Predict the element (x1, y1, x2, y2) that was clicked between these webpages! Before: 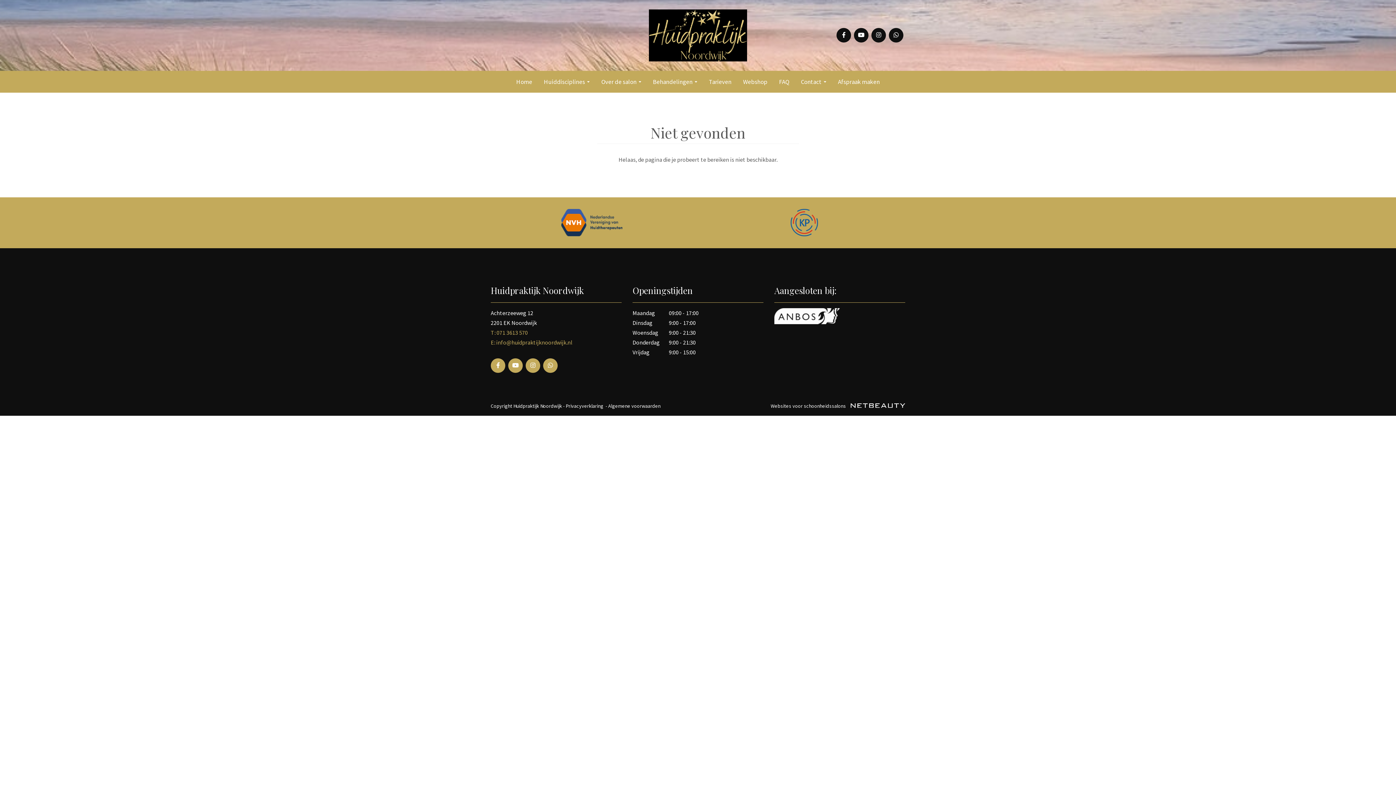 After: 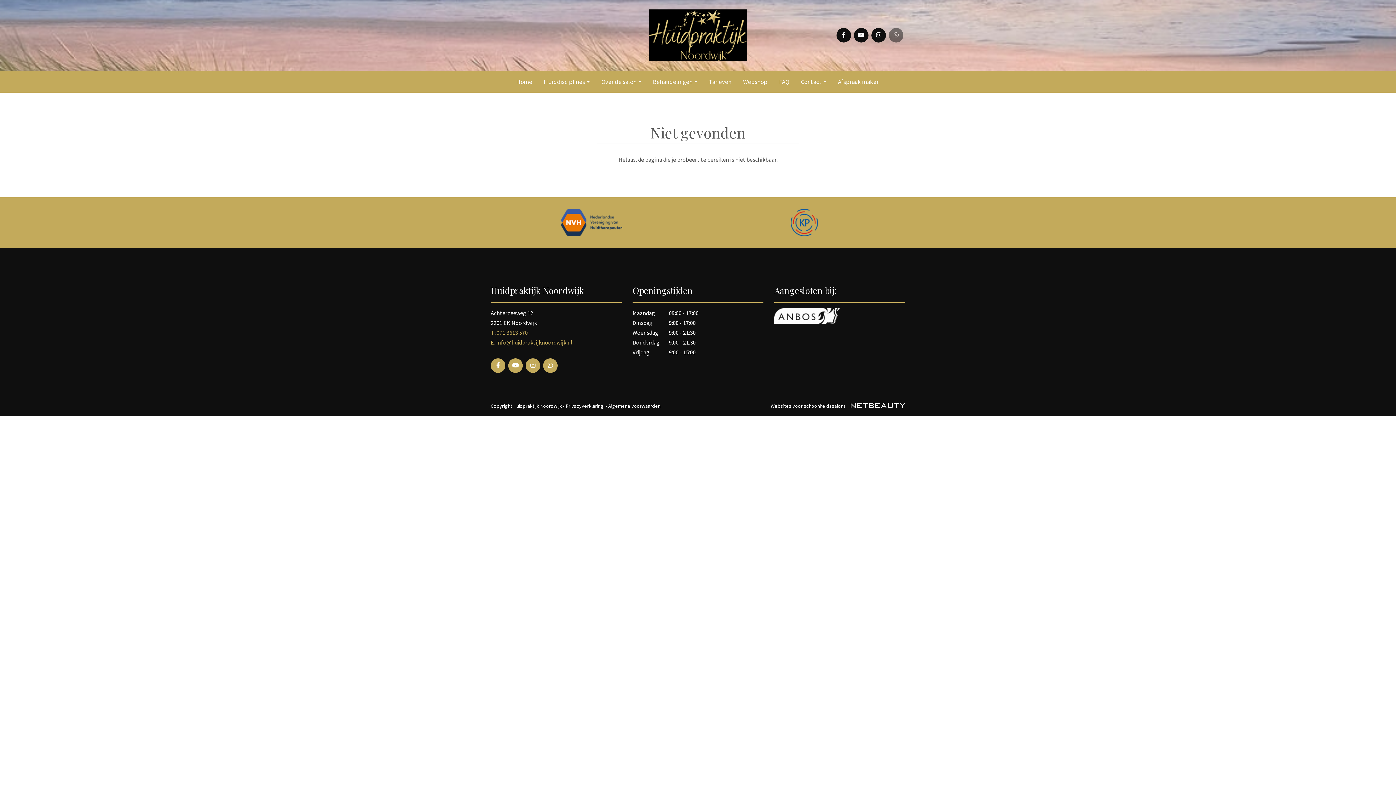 Action: bbox: (889, 28, 903, 42)